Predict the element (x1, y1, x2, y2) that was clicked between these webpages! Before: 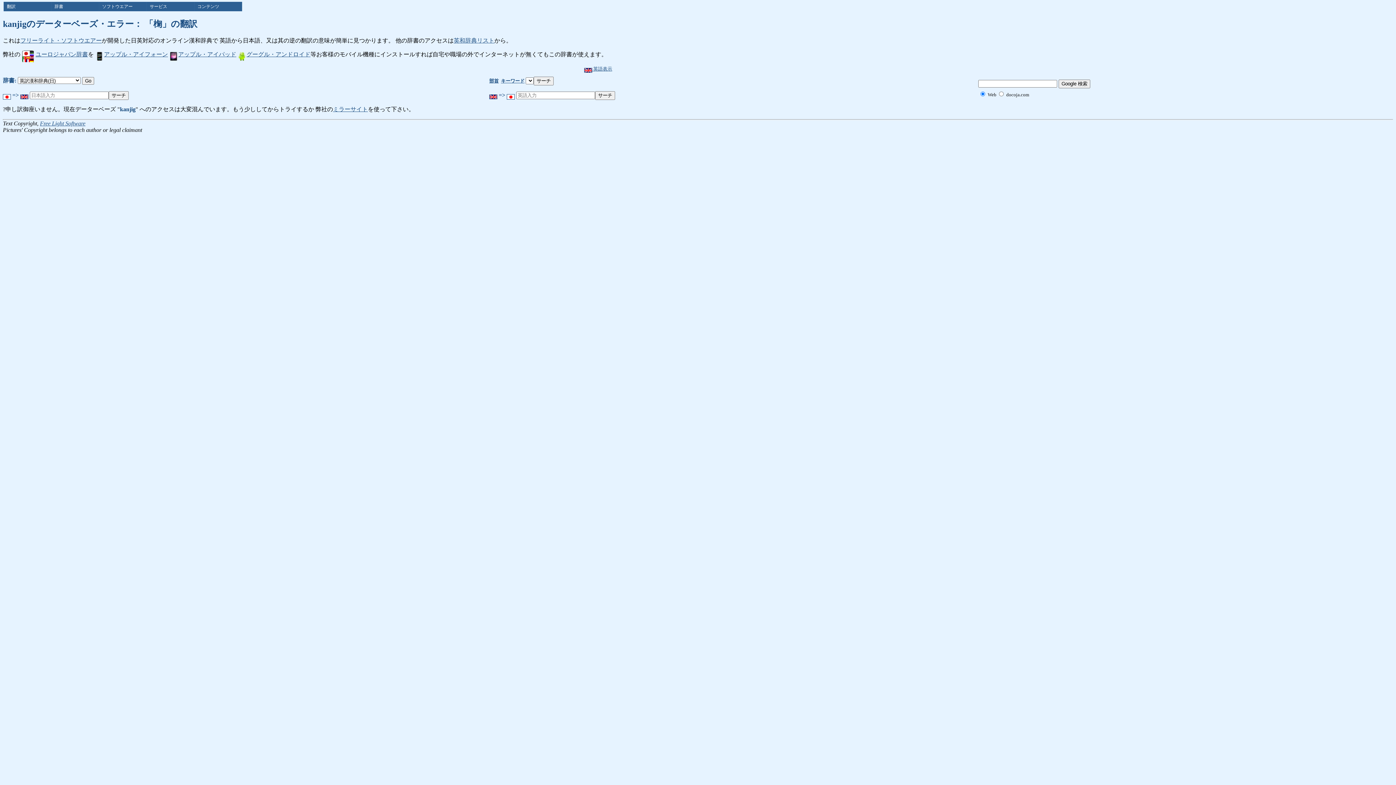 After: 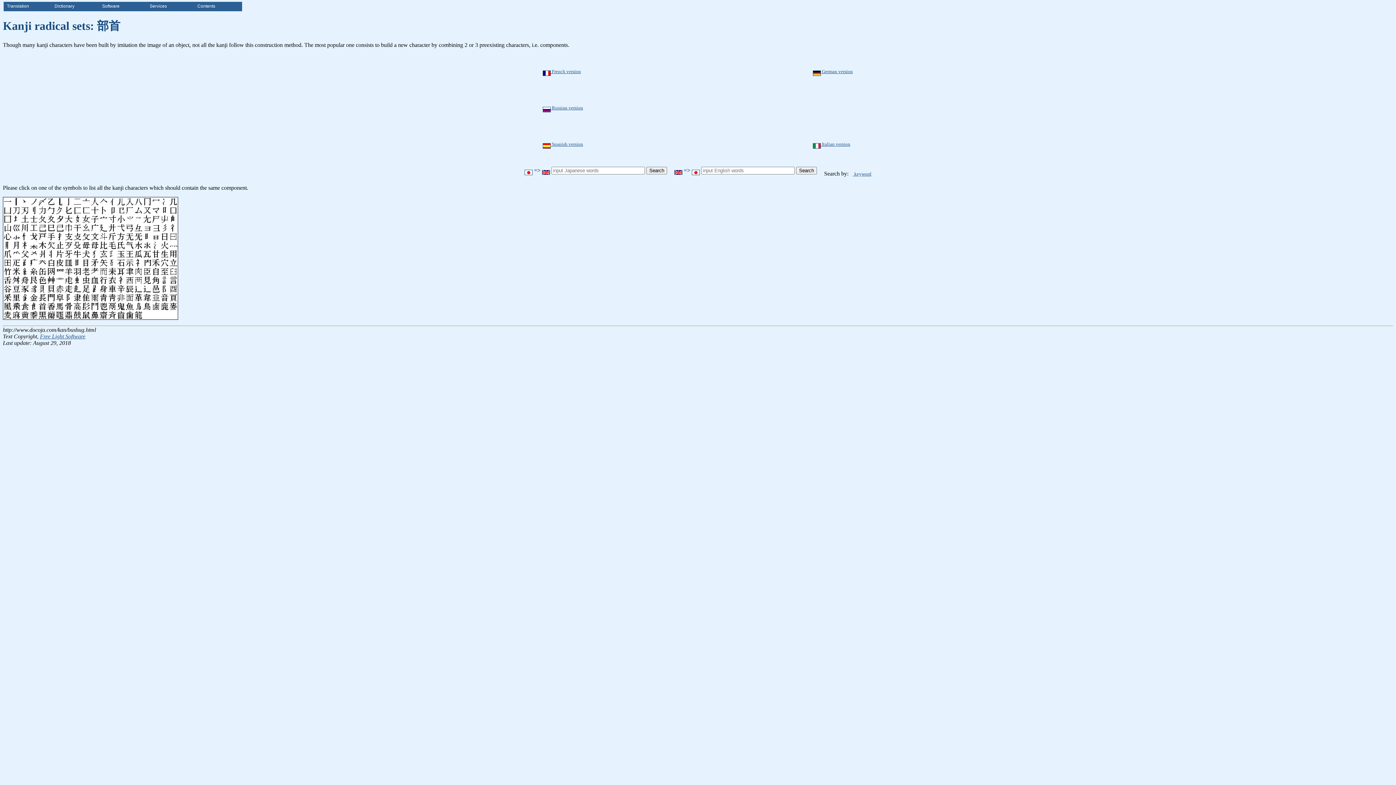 Action: bbox: (489, 77, 498, 83) label: 部首